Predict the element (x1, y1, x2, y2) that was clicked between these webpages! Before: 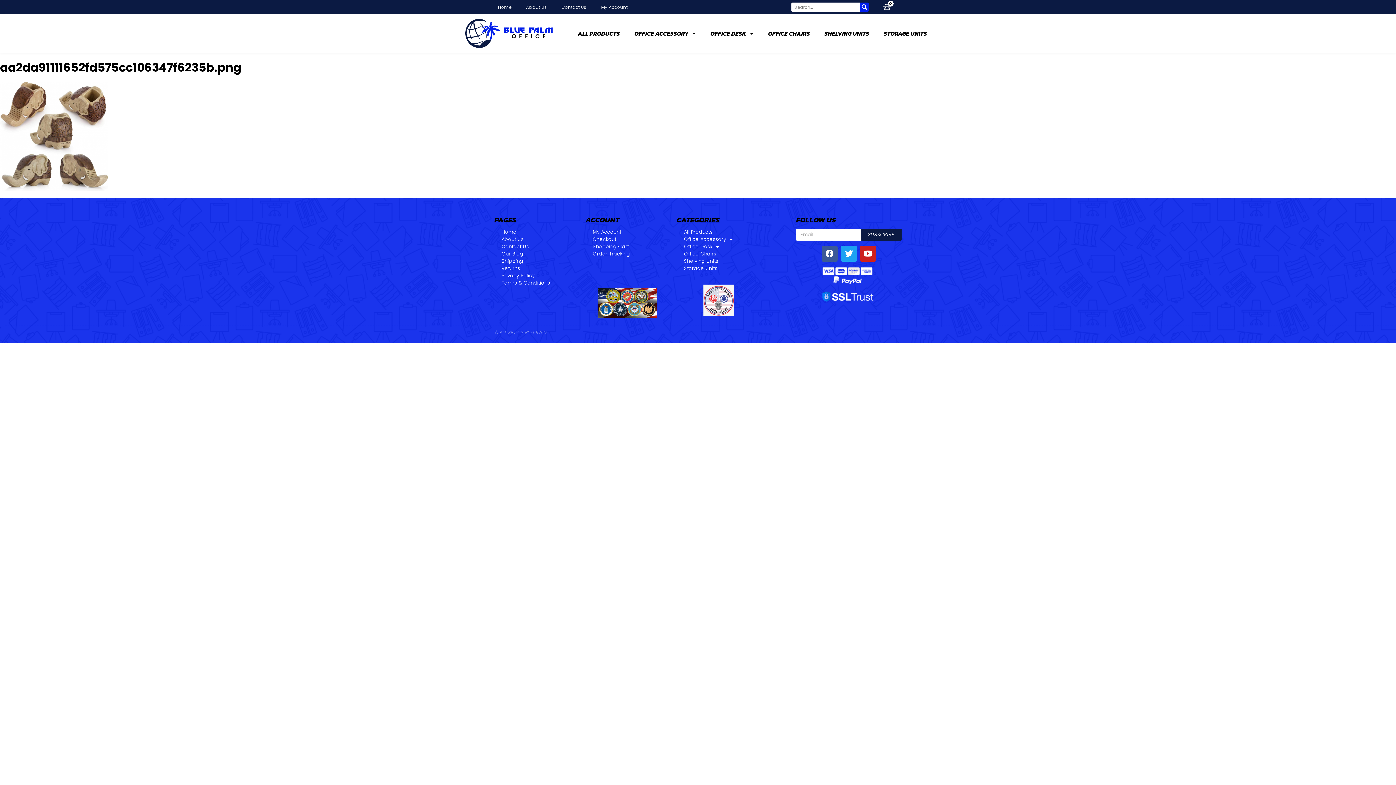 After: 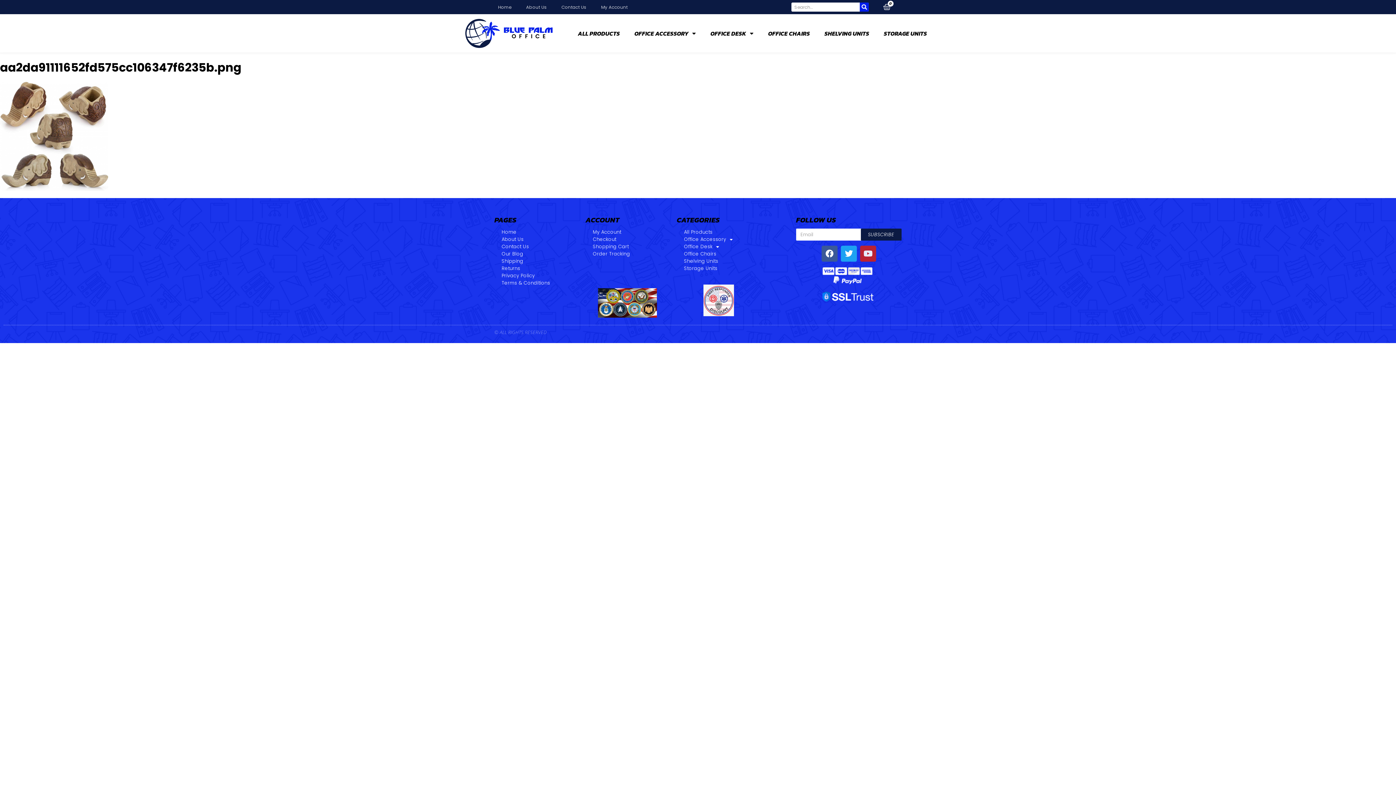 Action: label: Youtube bbox: (860, 245, 876, 261)